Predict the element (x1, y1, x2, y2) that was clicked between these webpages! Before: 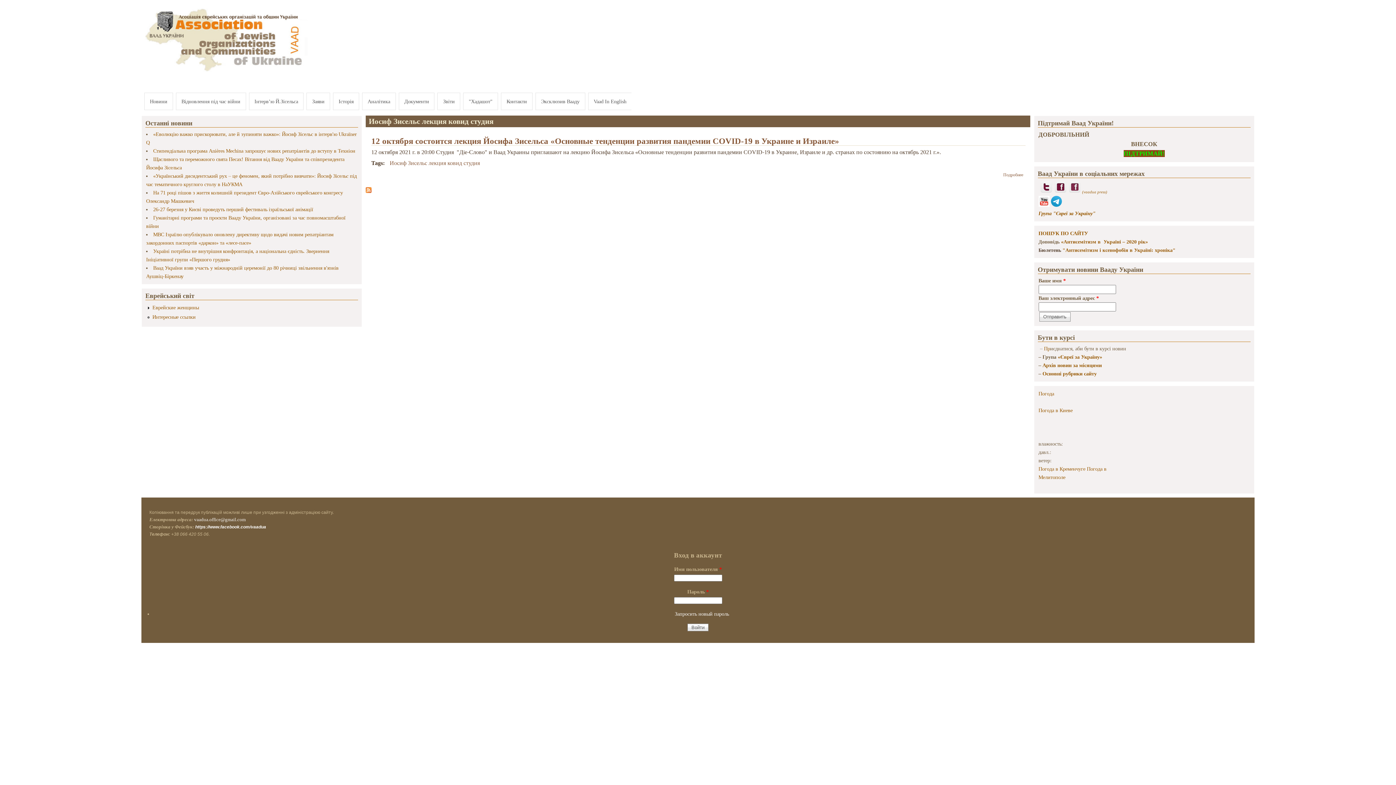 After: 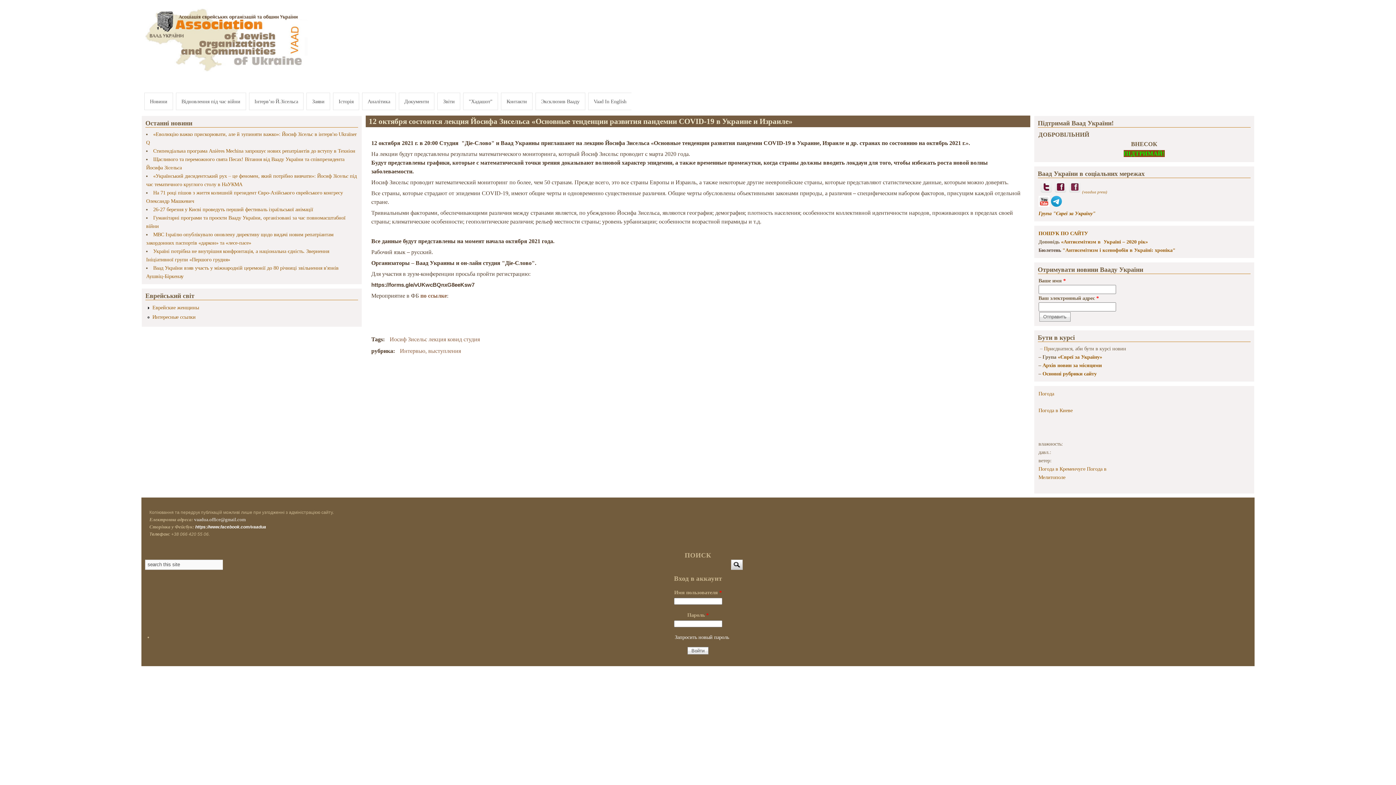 Action: label: Подробнее
о 12 октября состоится лекция Йосифа Зисельса «Основные тенденции развития пандемии COVID-19 в Украине и Израиле» bbox: (1003, 172, 1023, 177)